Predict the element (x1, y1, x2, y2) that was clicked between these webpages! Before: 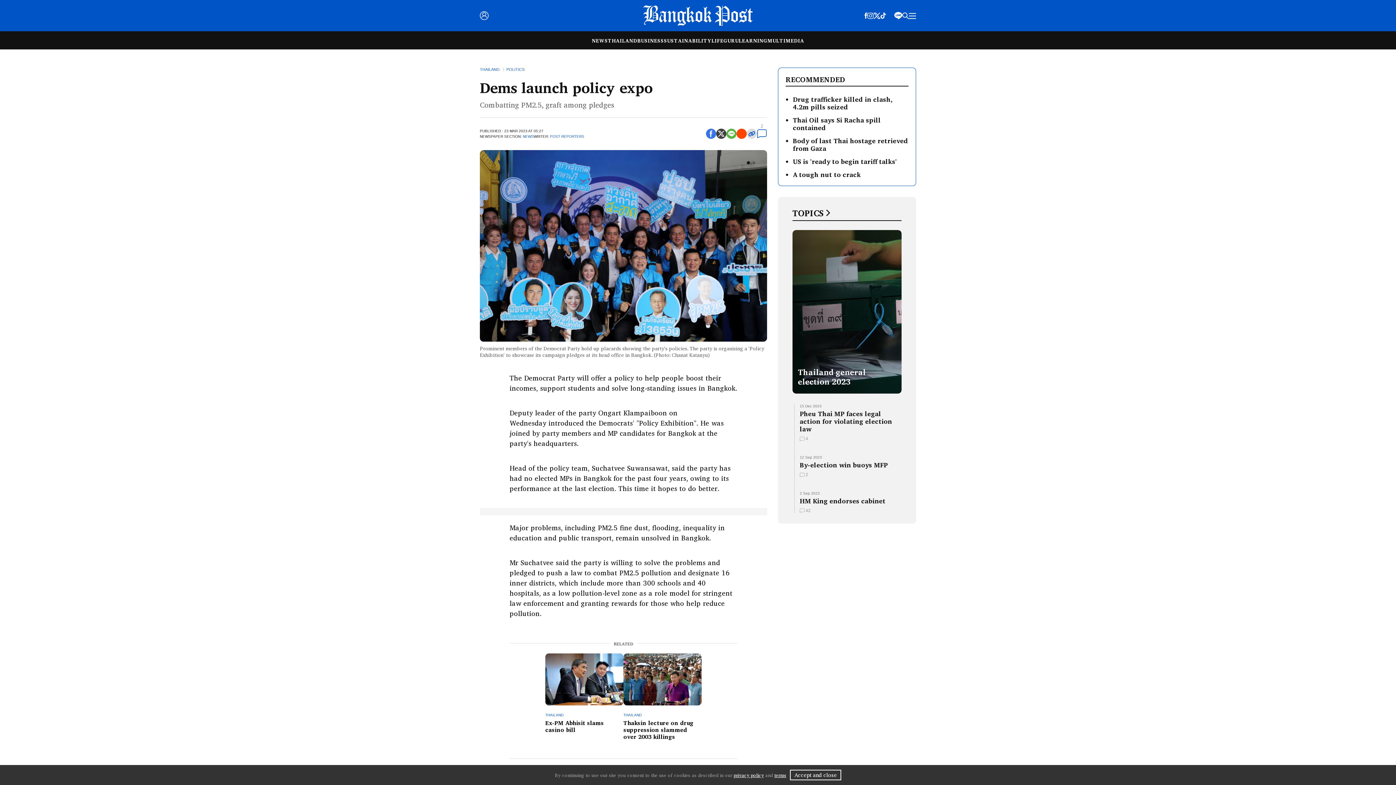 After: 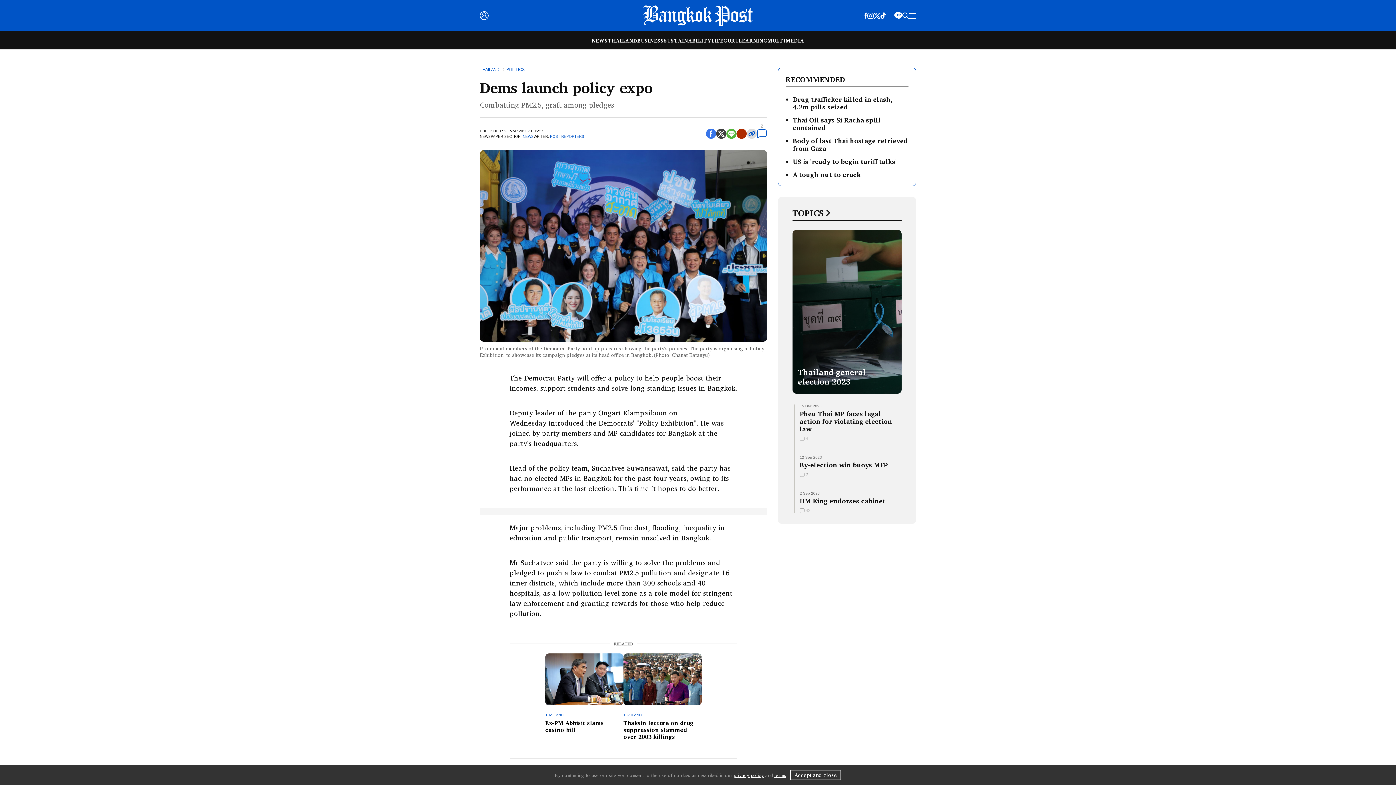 Action: bbox: (736, 128, 746, 138)